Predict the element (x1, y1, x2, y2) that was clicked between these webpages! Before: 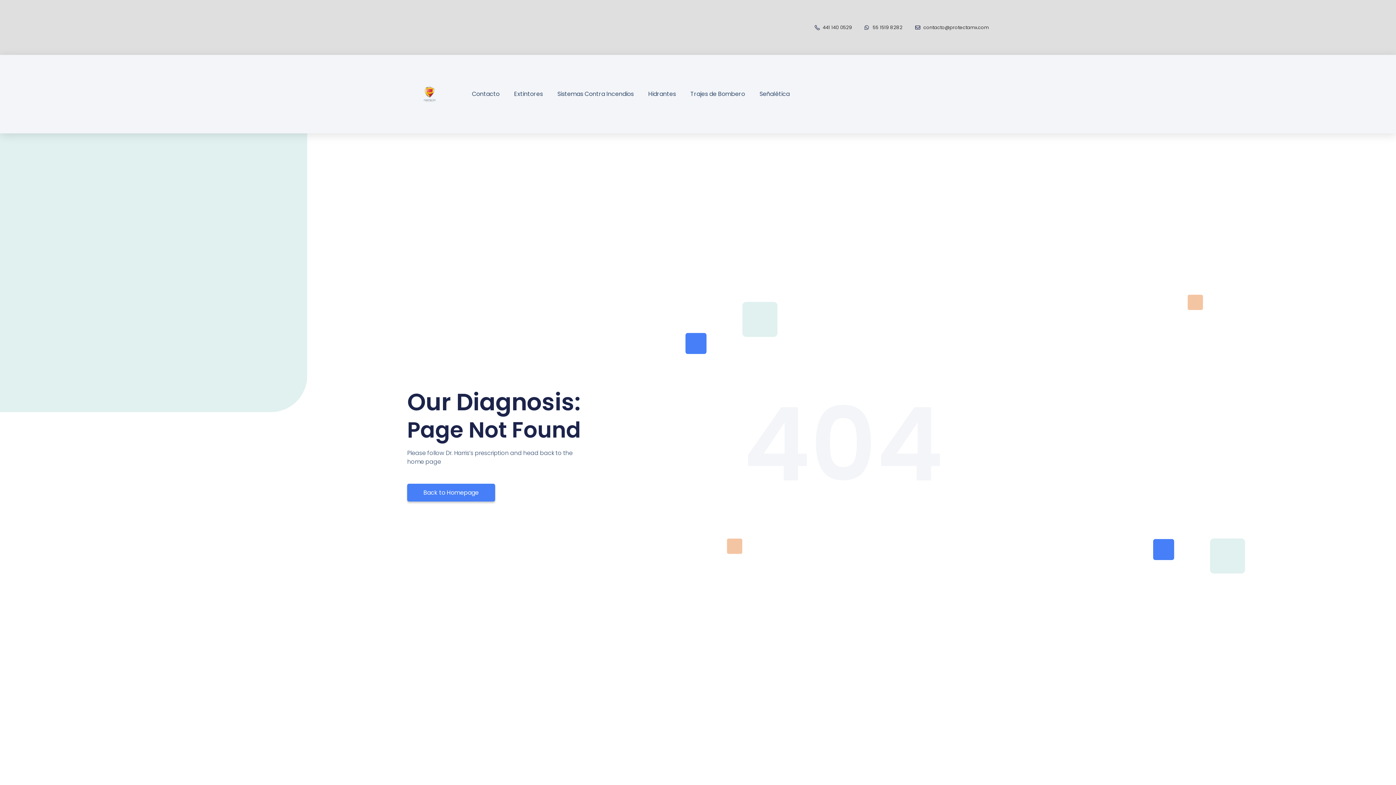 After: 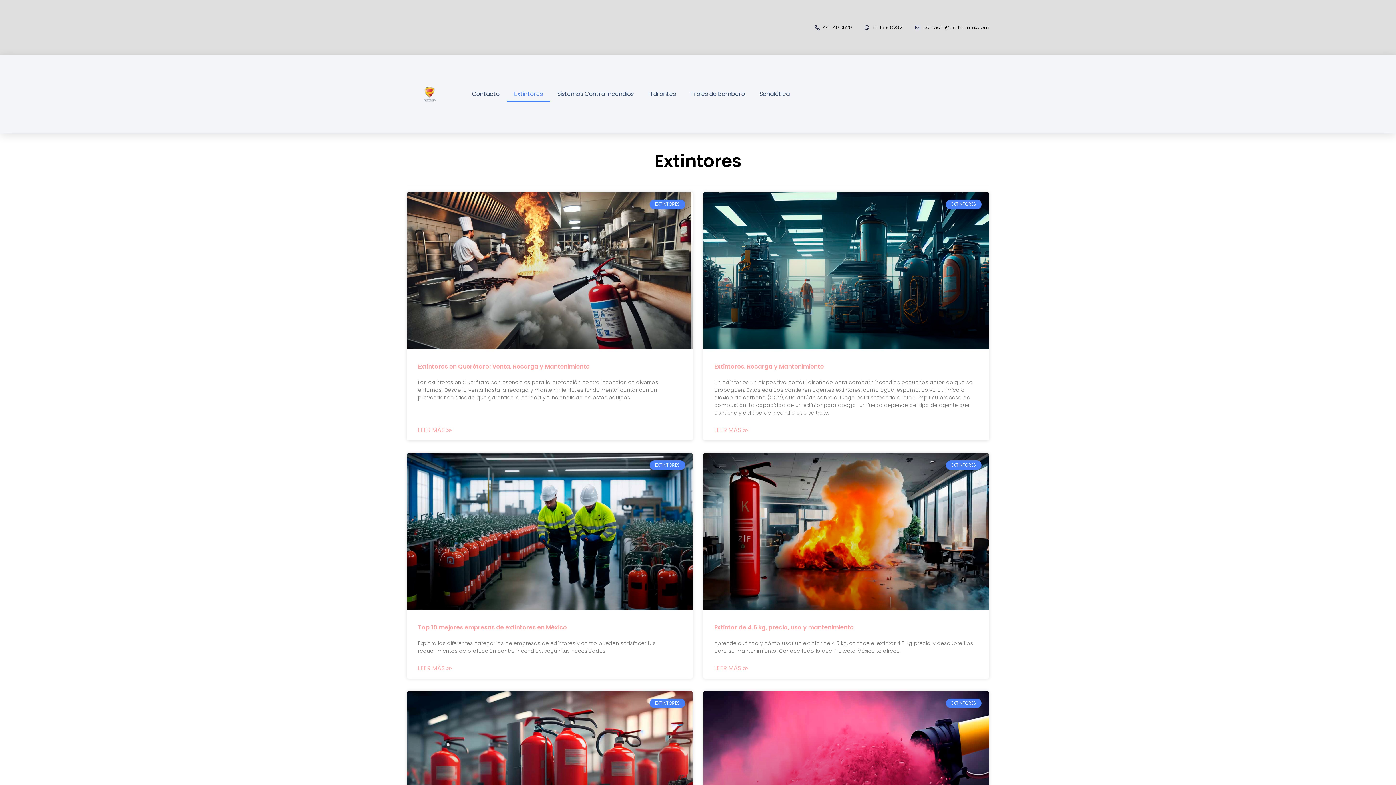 Action: bbox: (507, 86, 550, 101) label: Extintores